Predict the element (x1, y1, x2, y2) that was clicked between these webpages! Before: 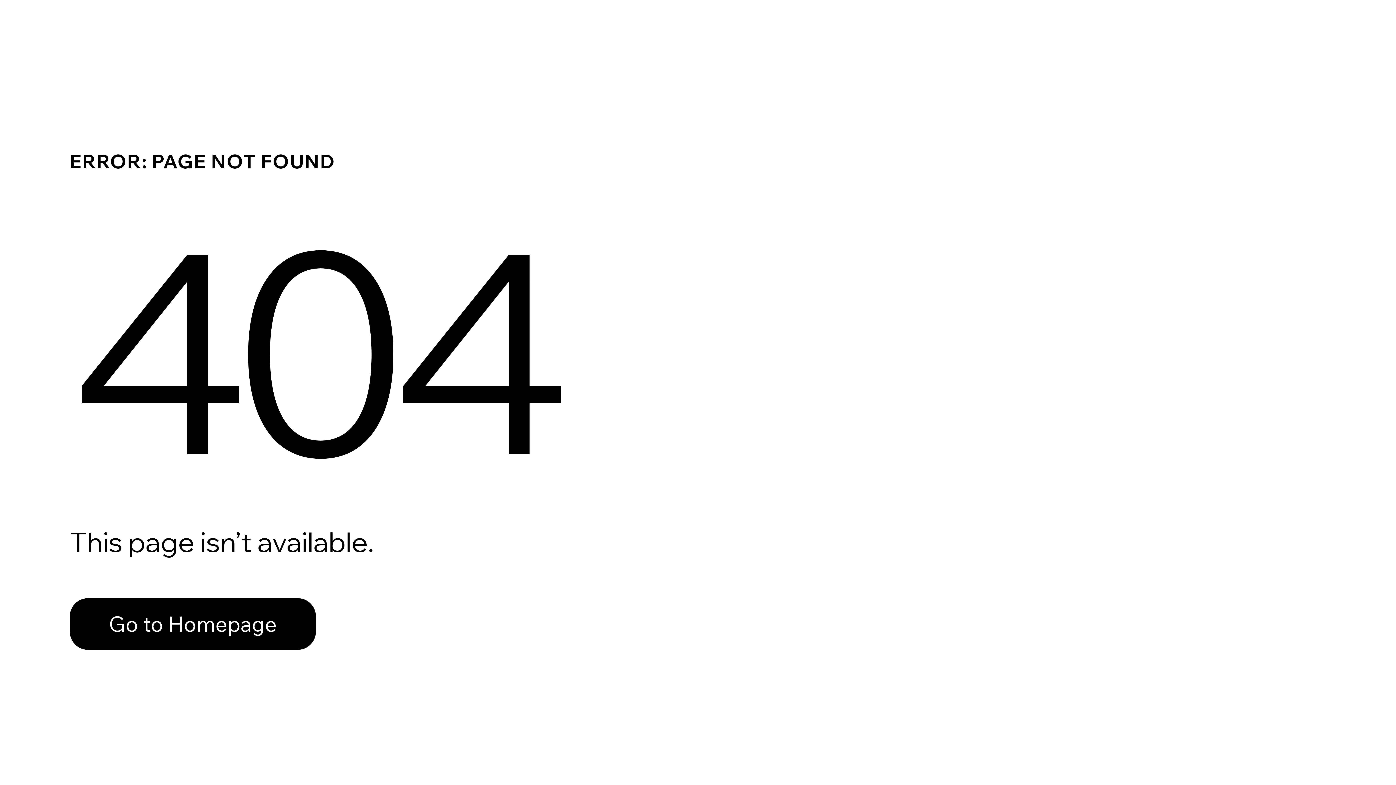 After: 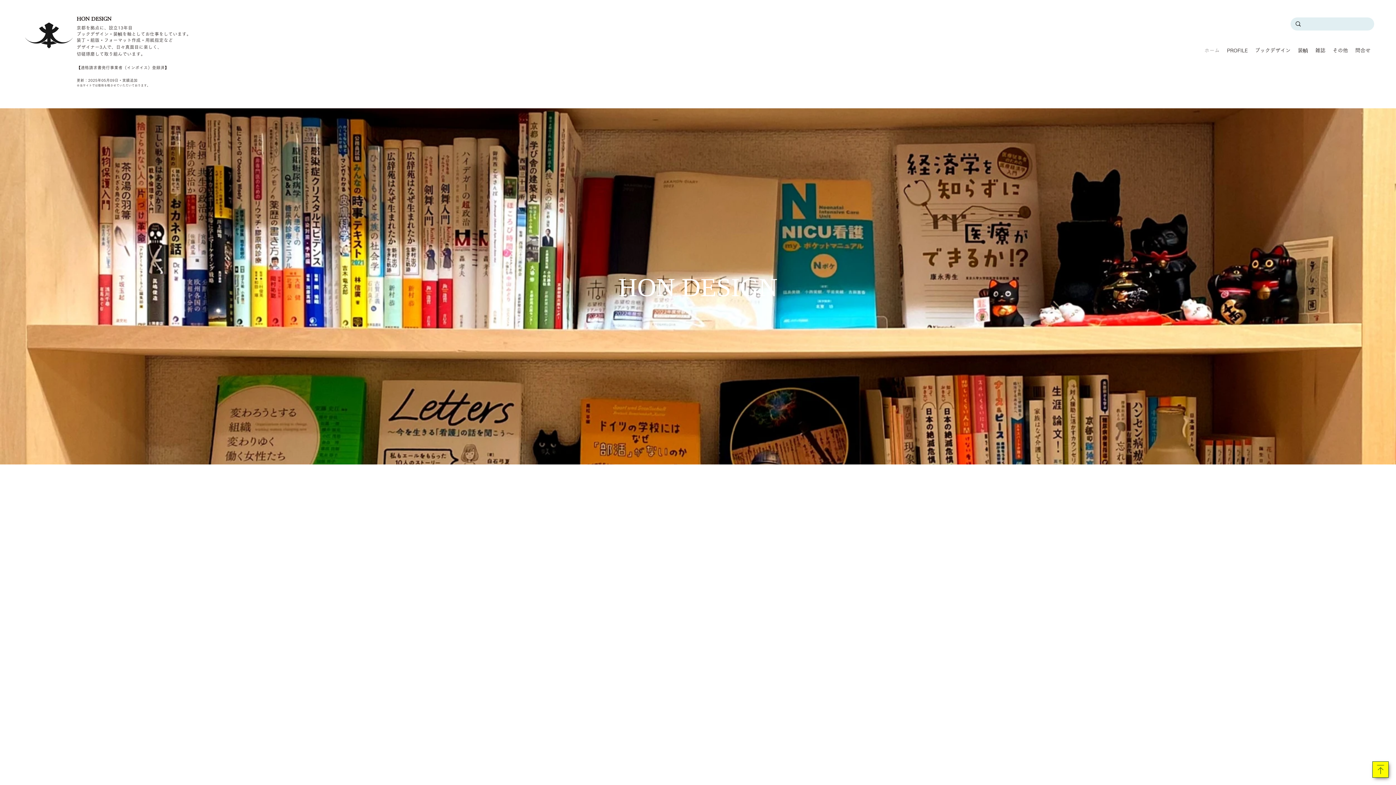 Action: bbox: (69, 598, 316, 650) label: Go to Homepage